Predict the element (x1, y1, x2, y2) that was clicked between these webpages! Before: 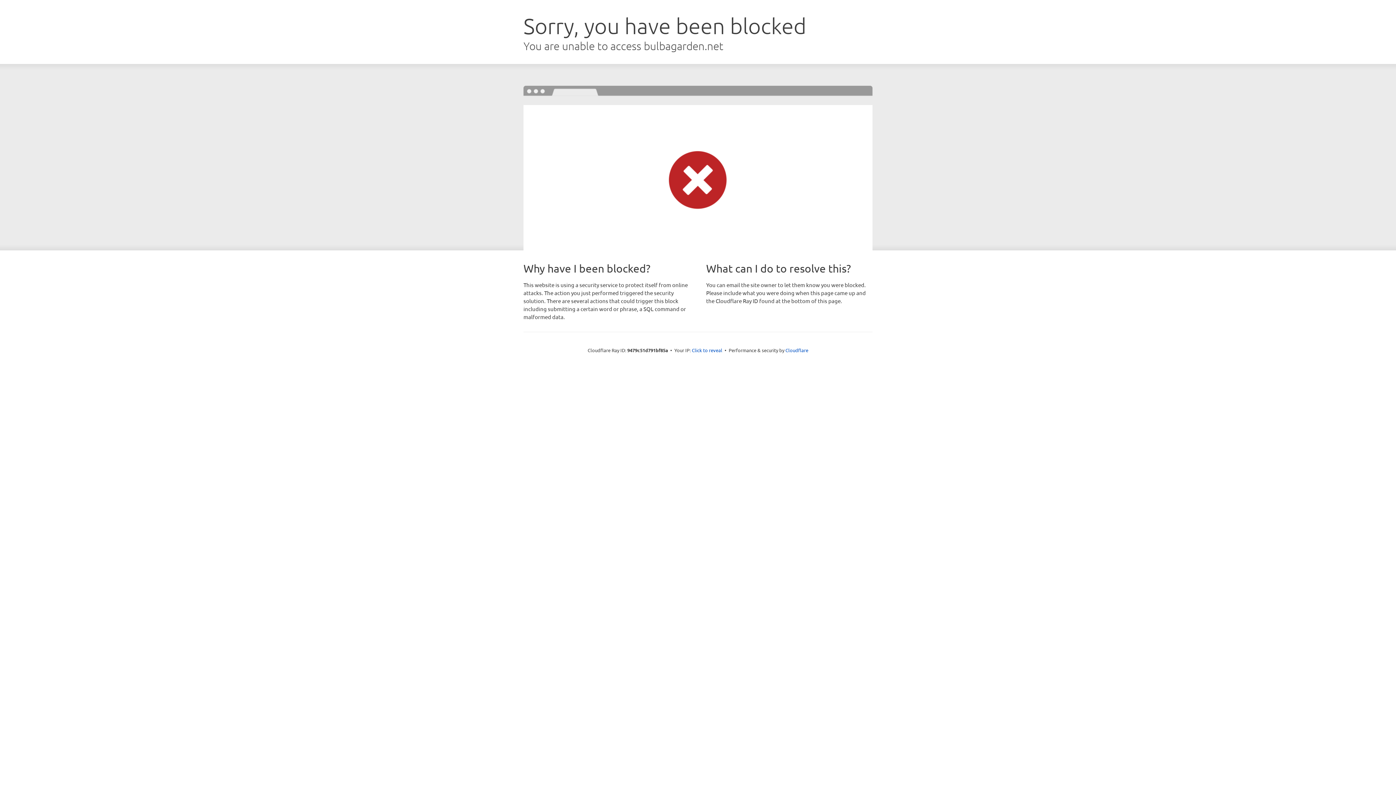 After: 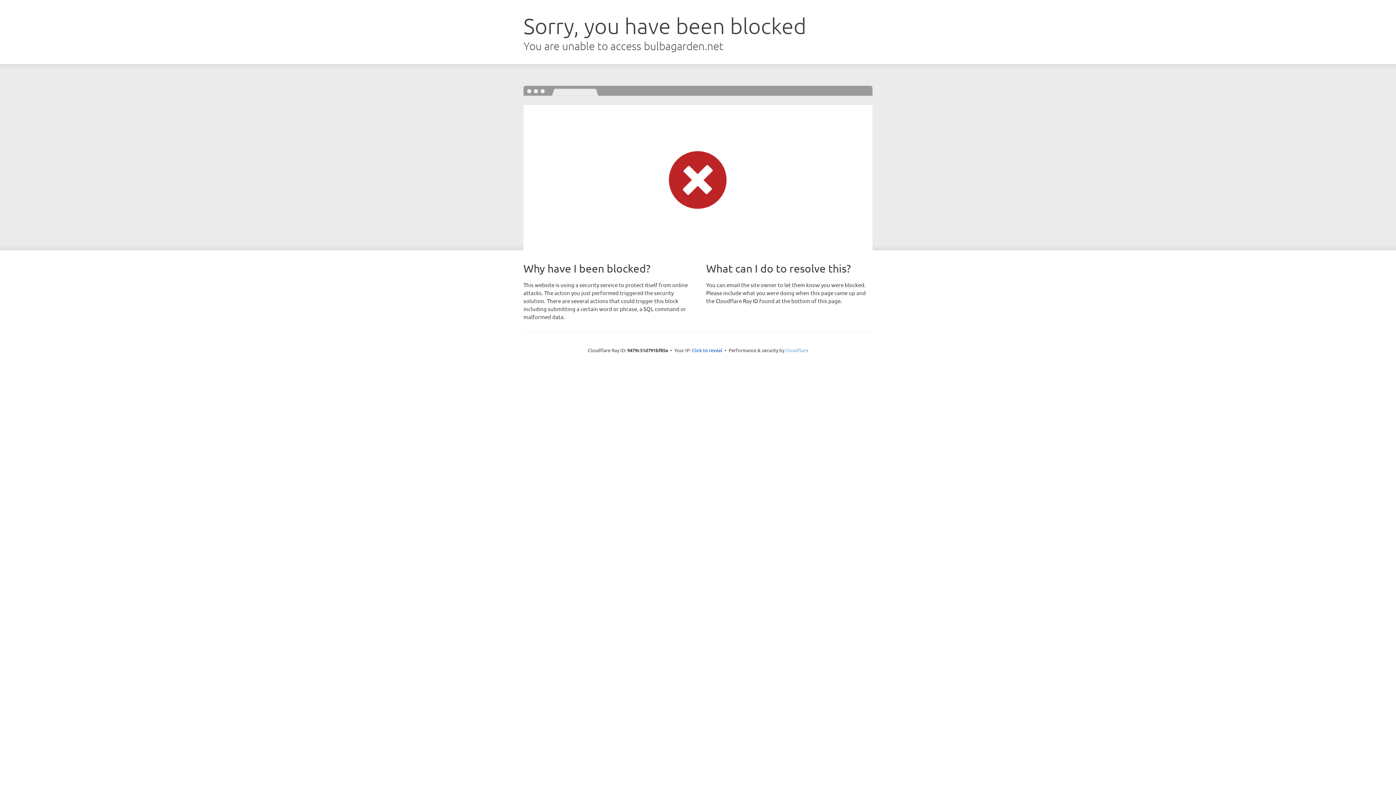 Action: bbox: (785, 347, 808, 353) label: Cloudflare